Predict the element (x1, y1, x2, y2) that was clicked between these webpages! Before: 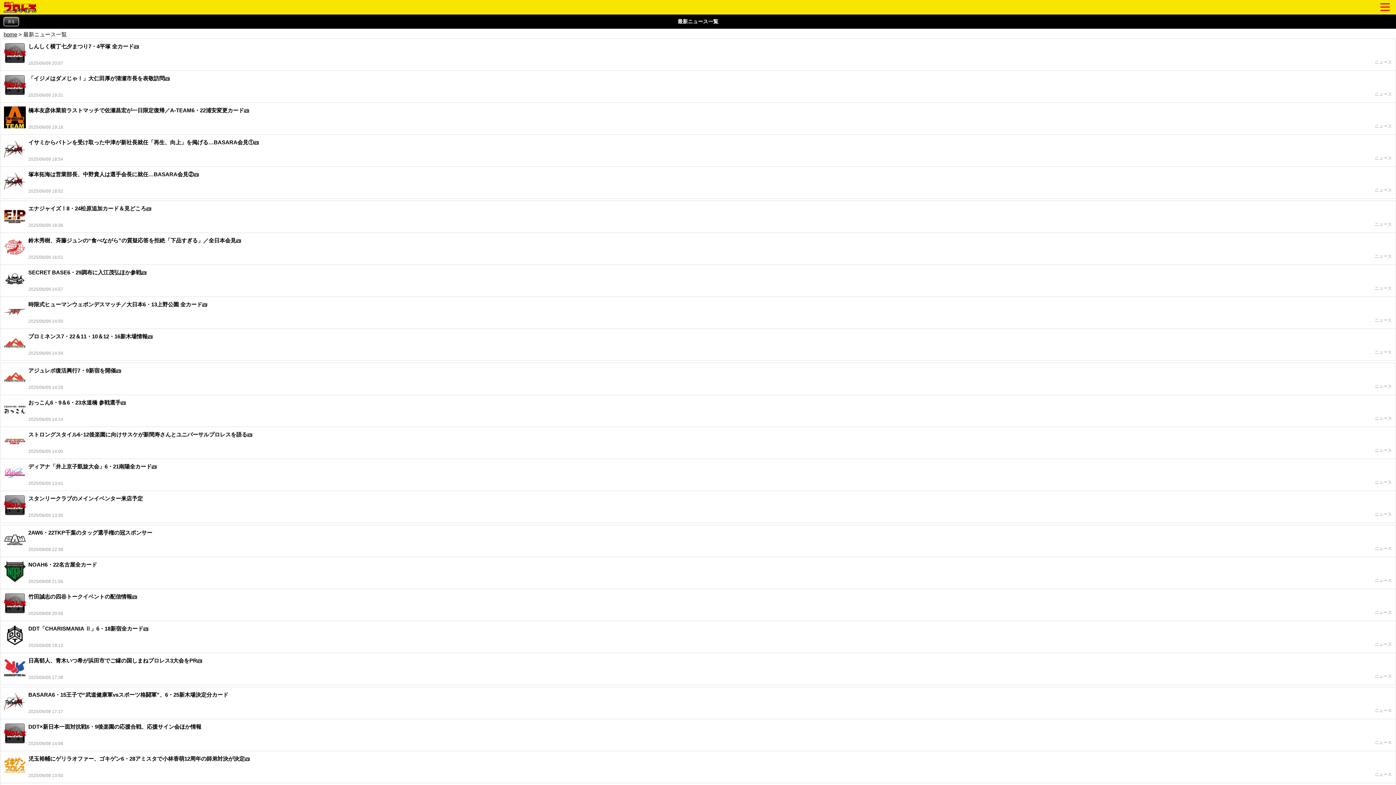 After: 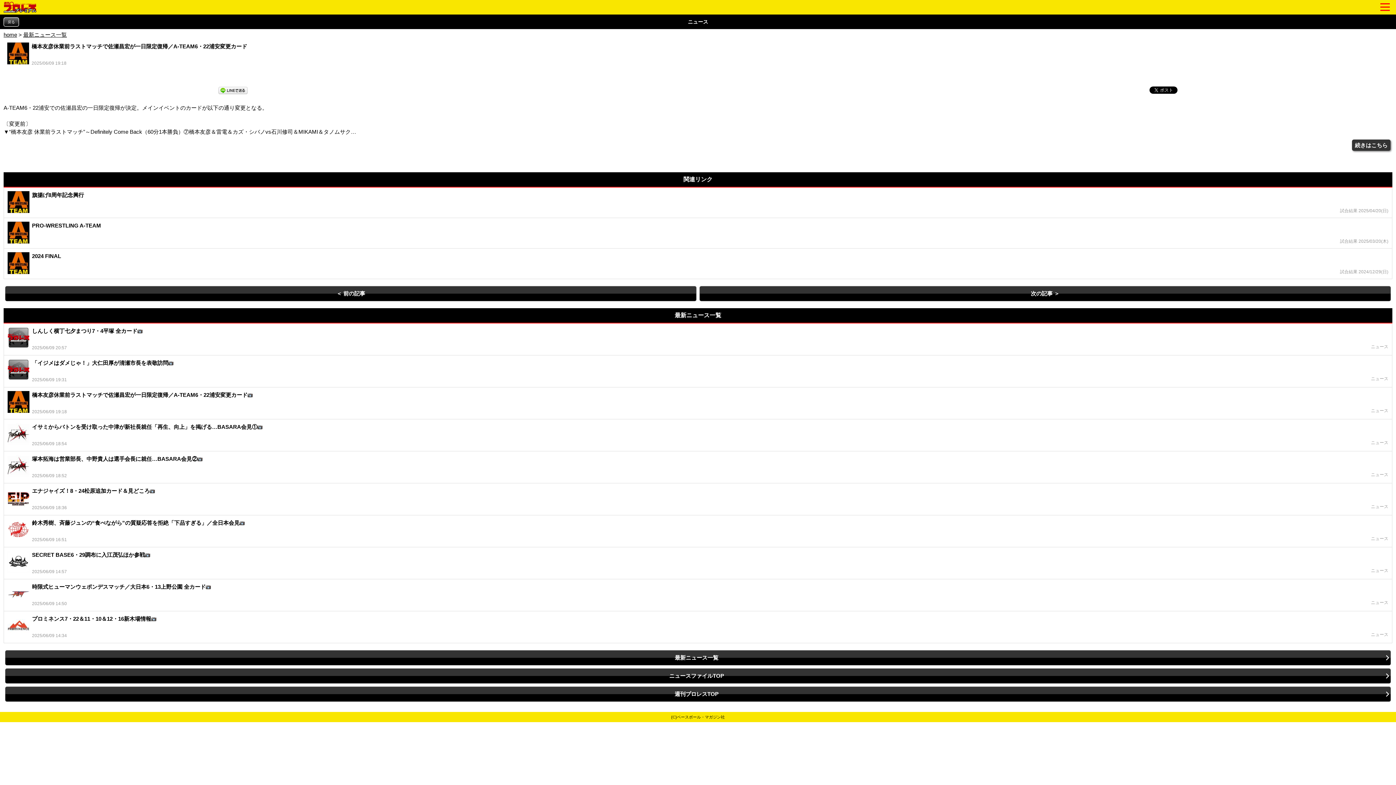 Action: label: 橋本友彦休業前ラストマッチで佐瀬昌宏が一日限定復帰／A-TEAM6・22浦安変更カード
2025/06/09 19:18

ニュース bbox: (4, 106, 1392, 130)